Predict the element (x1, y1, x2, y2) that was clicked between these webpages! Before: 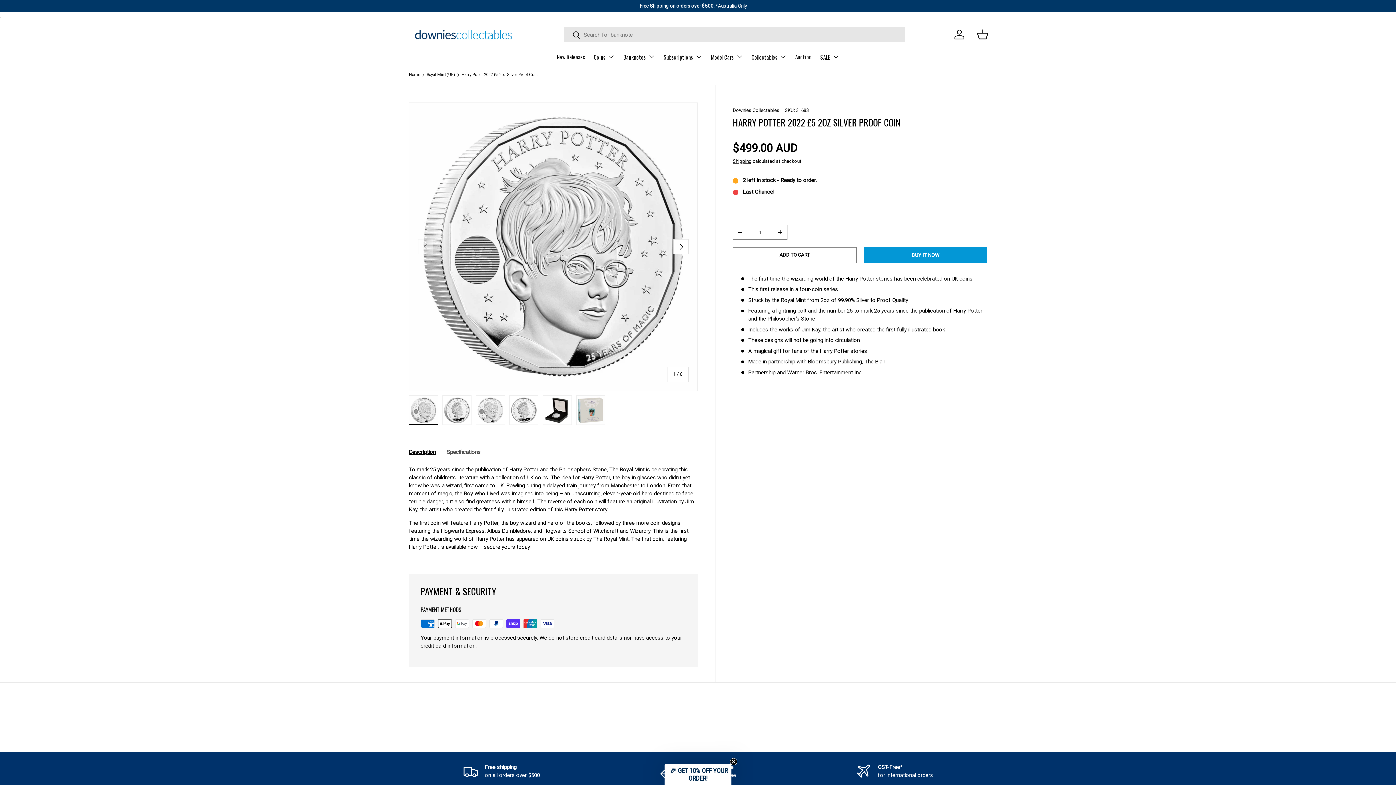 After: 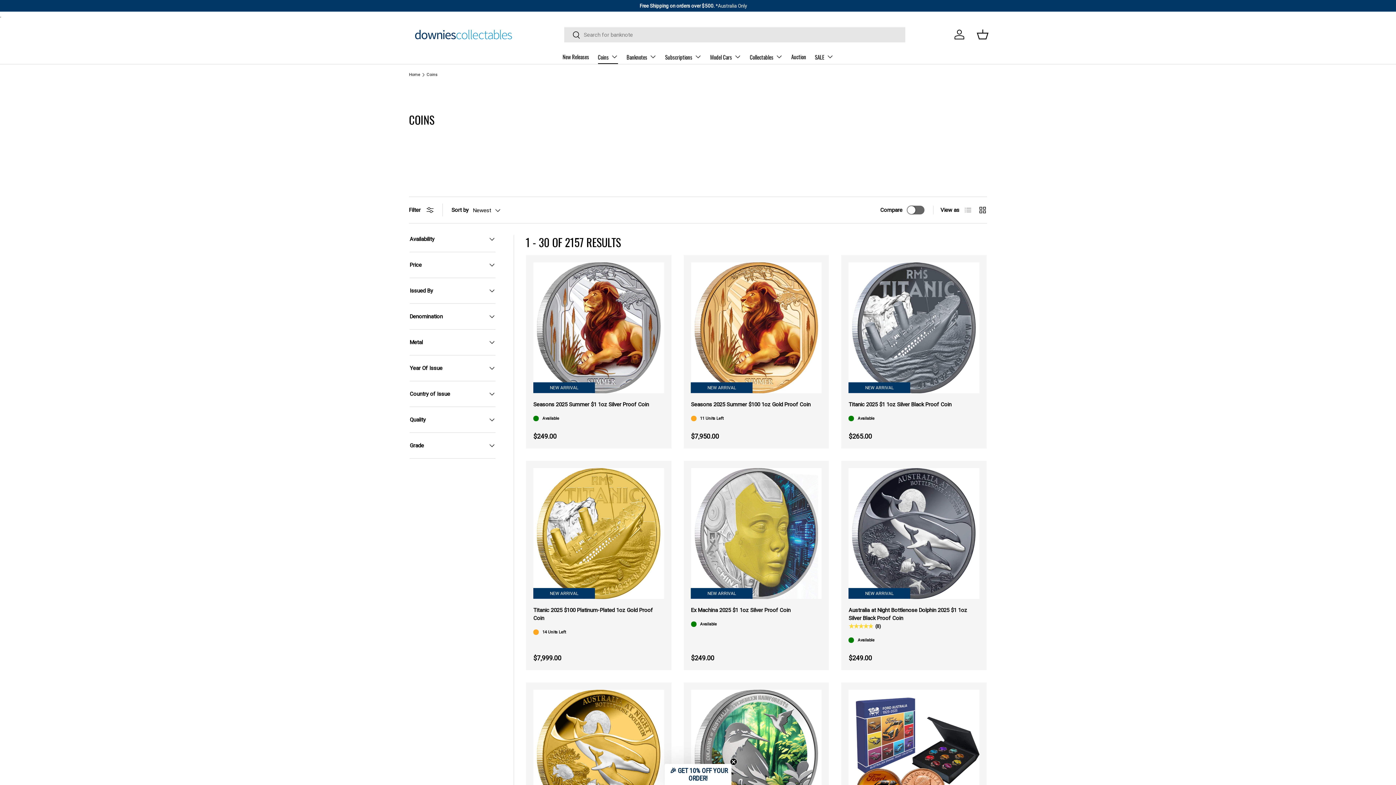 Action: bbox: (594, 49, 614, 64) label: Coins